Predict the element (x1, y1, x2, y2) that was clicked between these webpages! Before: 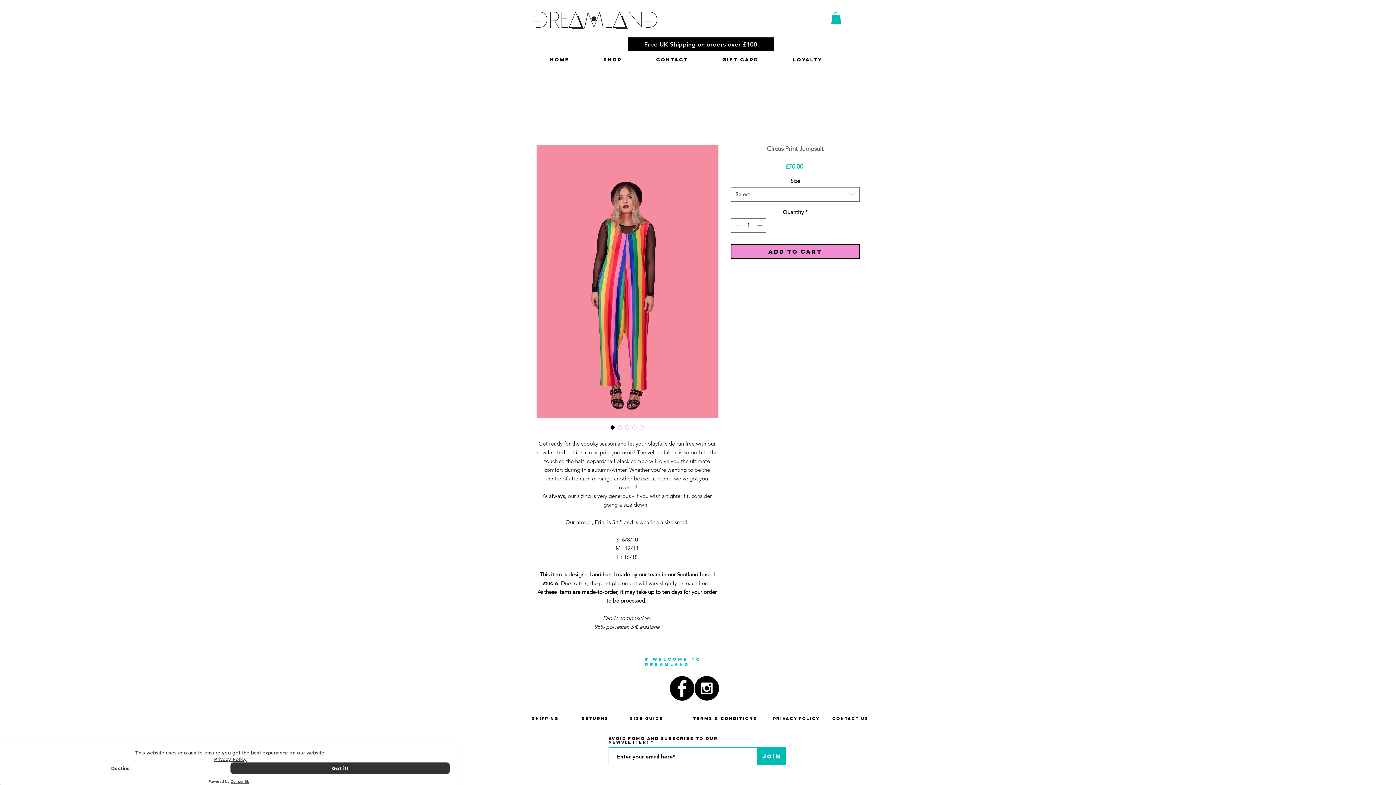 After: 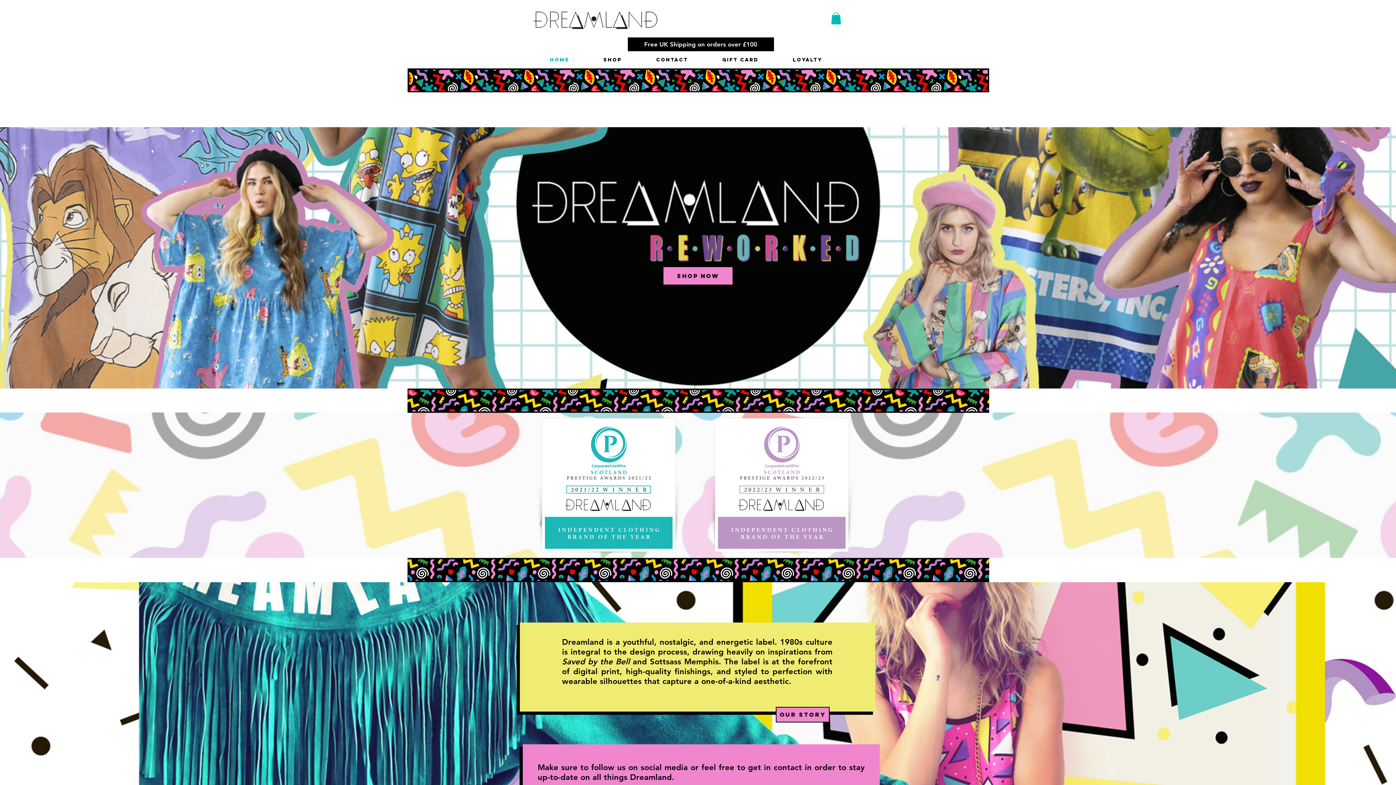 Action: label: HOME bbox: (544, 54, 598, 65)